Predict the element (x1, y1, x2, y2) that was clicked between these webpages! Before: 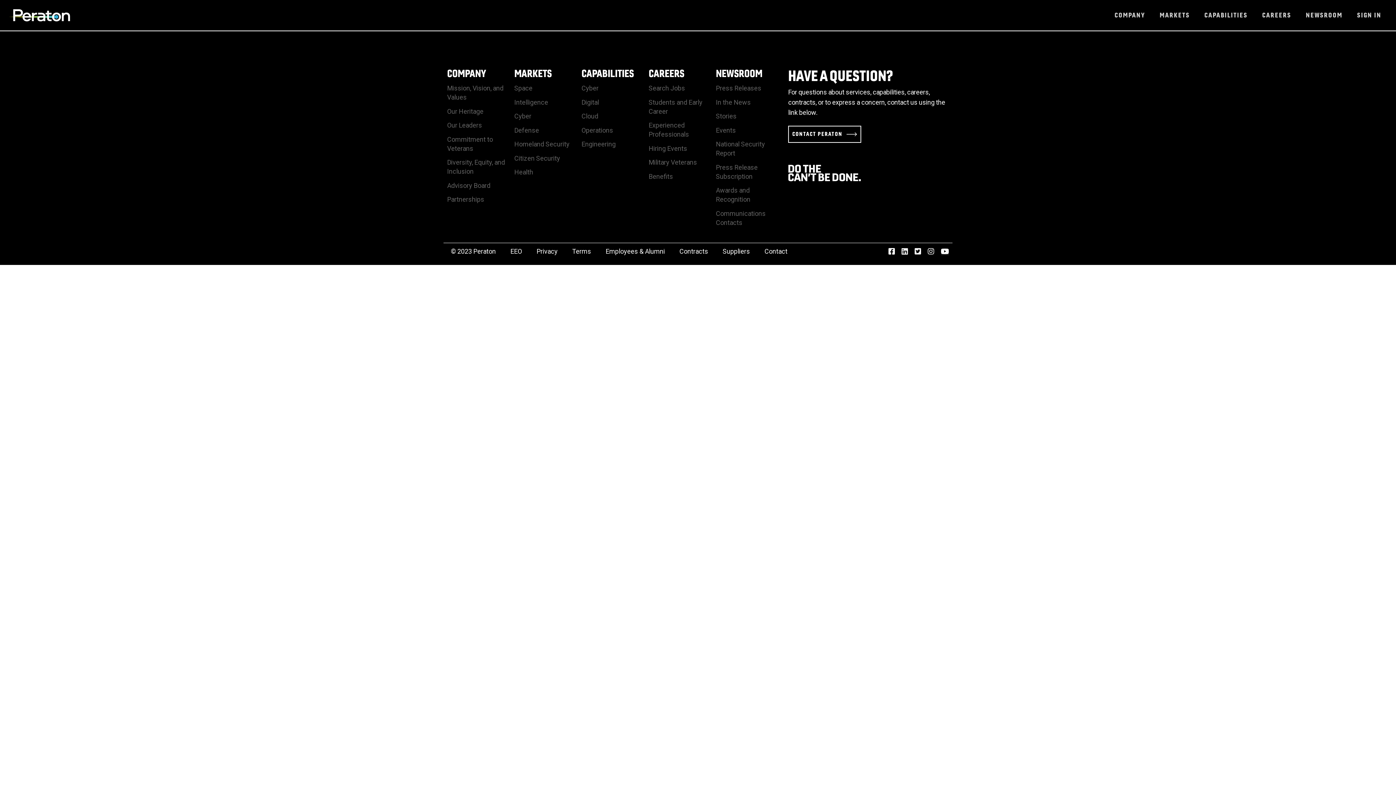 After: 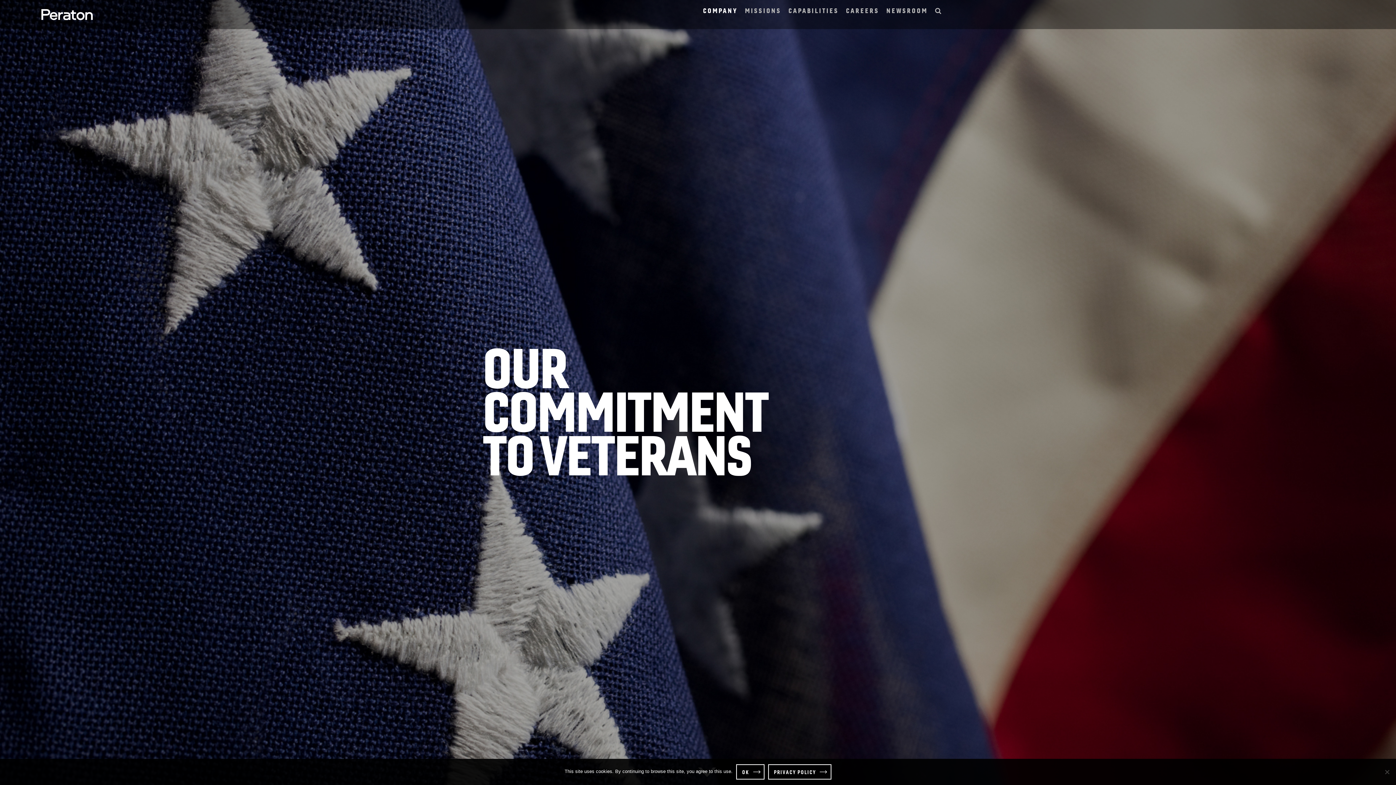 Action: label: Commitment to Veterans bbox: (447, 134, 507, 152)